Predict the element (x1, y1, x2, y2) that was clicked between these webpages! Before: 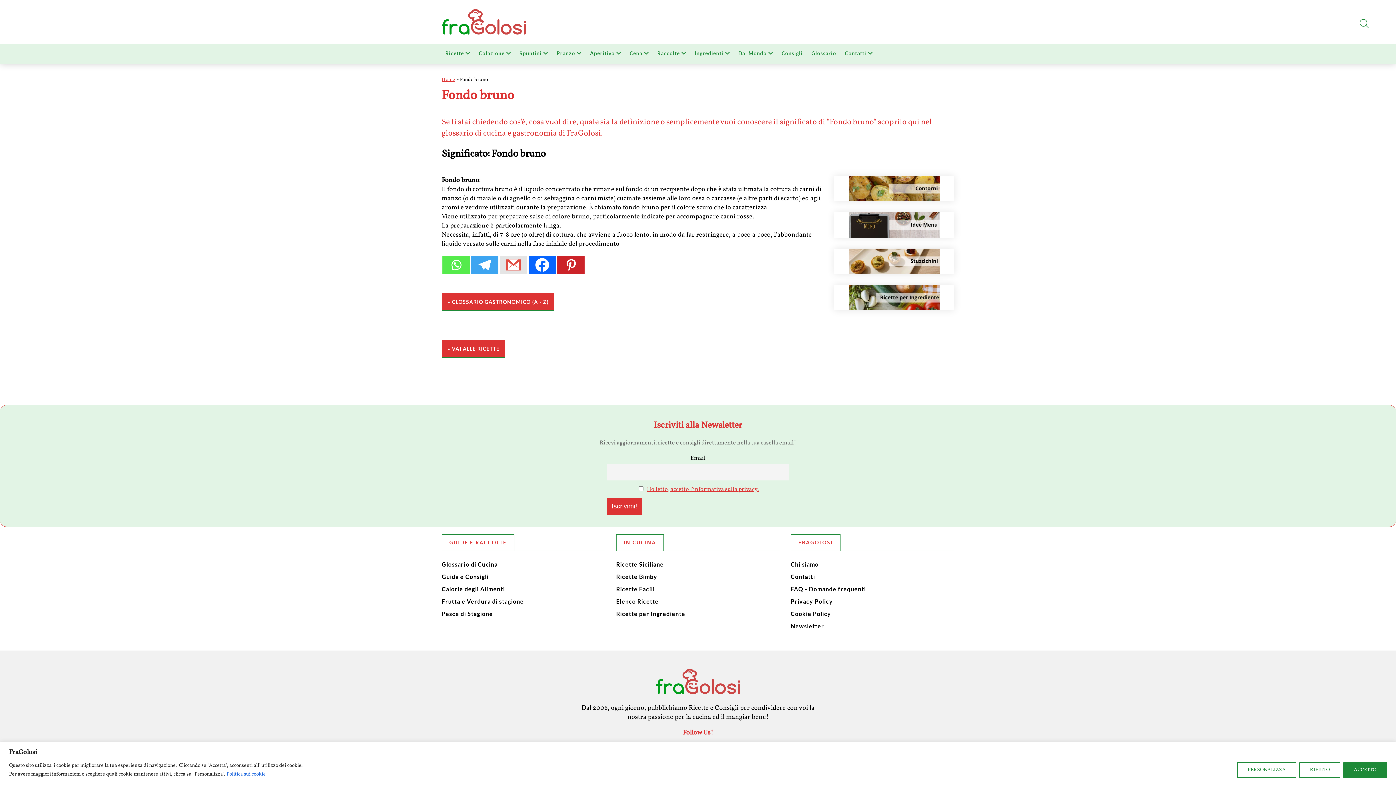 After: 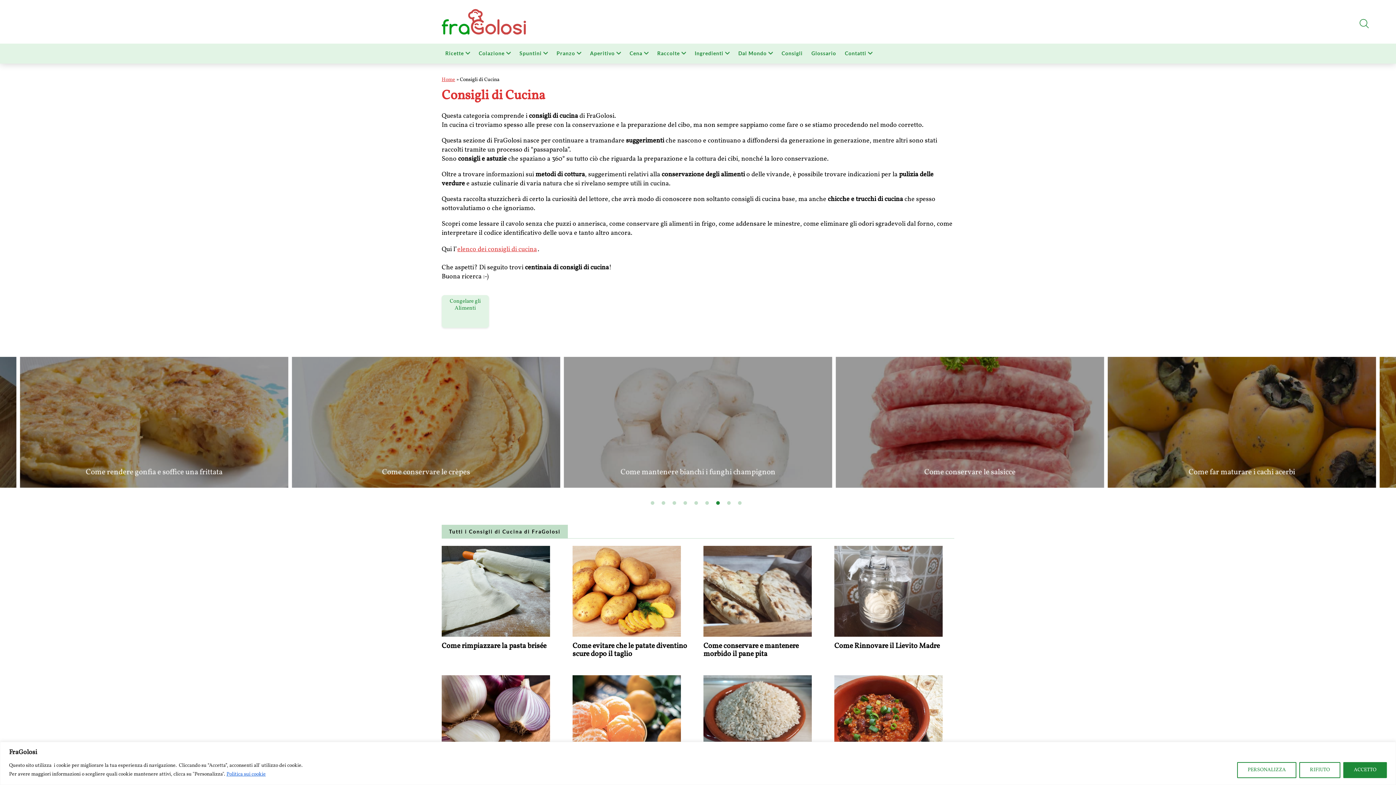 Action: label: Consigli bbox: (781, 50, 802, 56)